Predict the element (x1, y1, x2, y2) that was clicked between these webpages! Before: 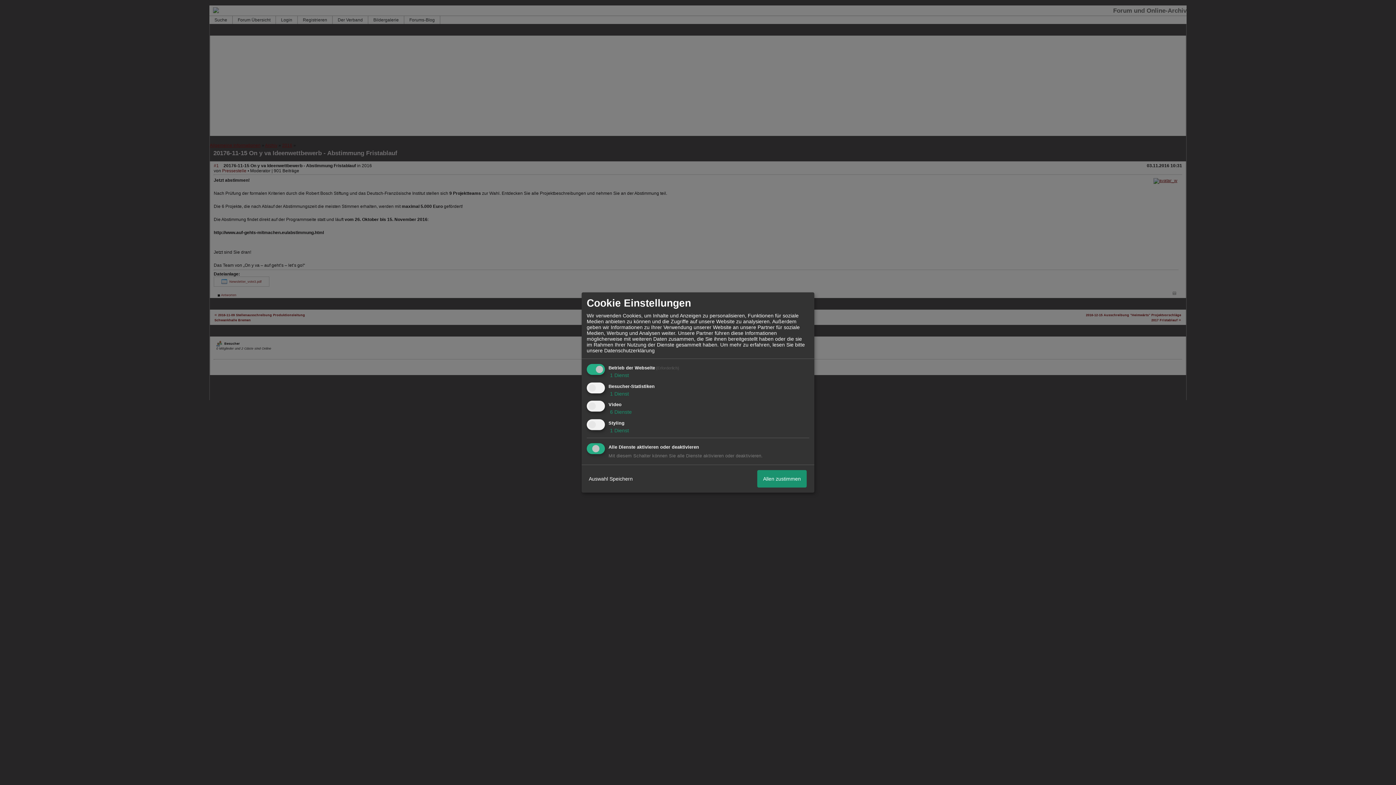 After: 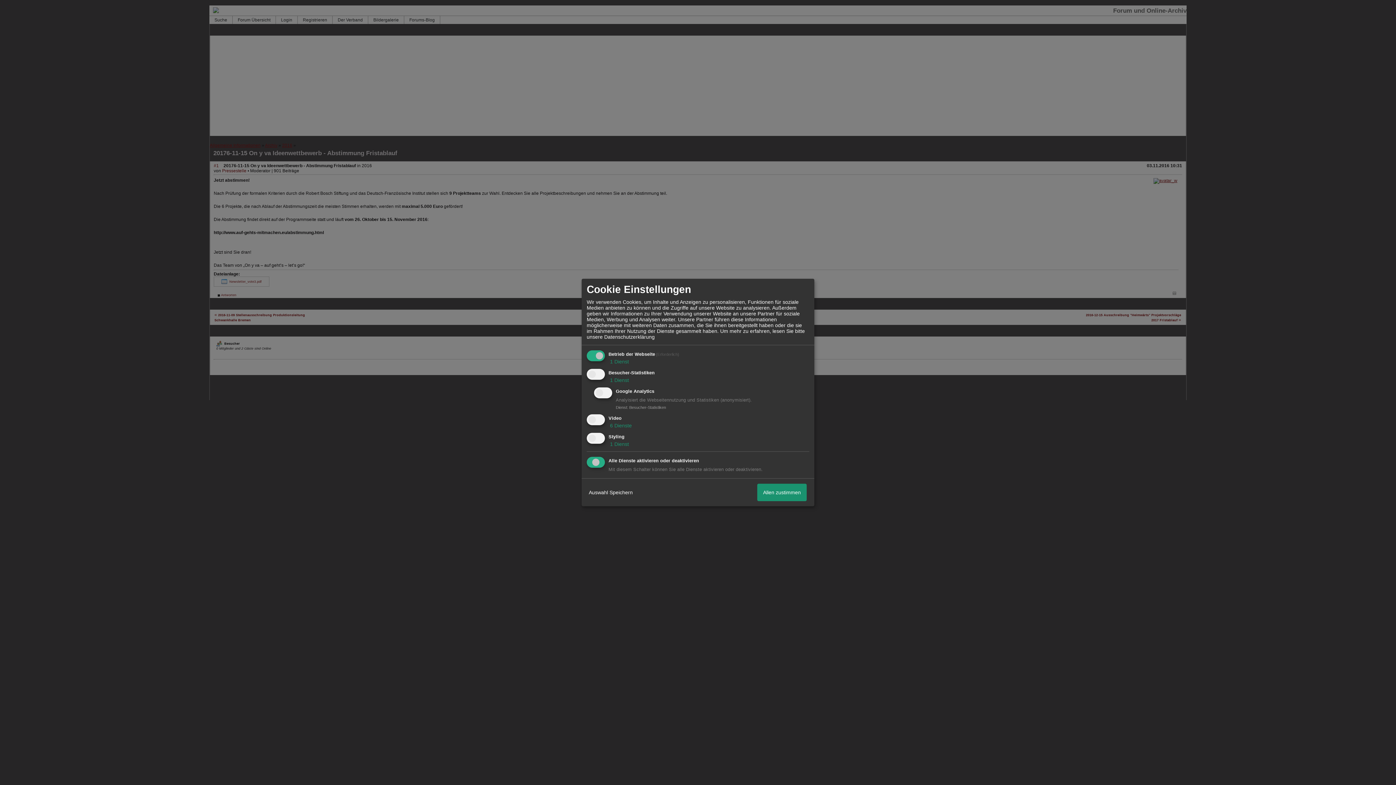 Action: label:  1 Dienst bbox: (608, 390, 629, 396)